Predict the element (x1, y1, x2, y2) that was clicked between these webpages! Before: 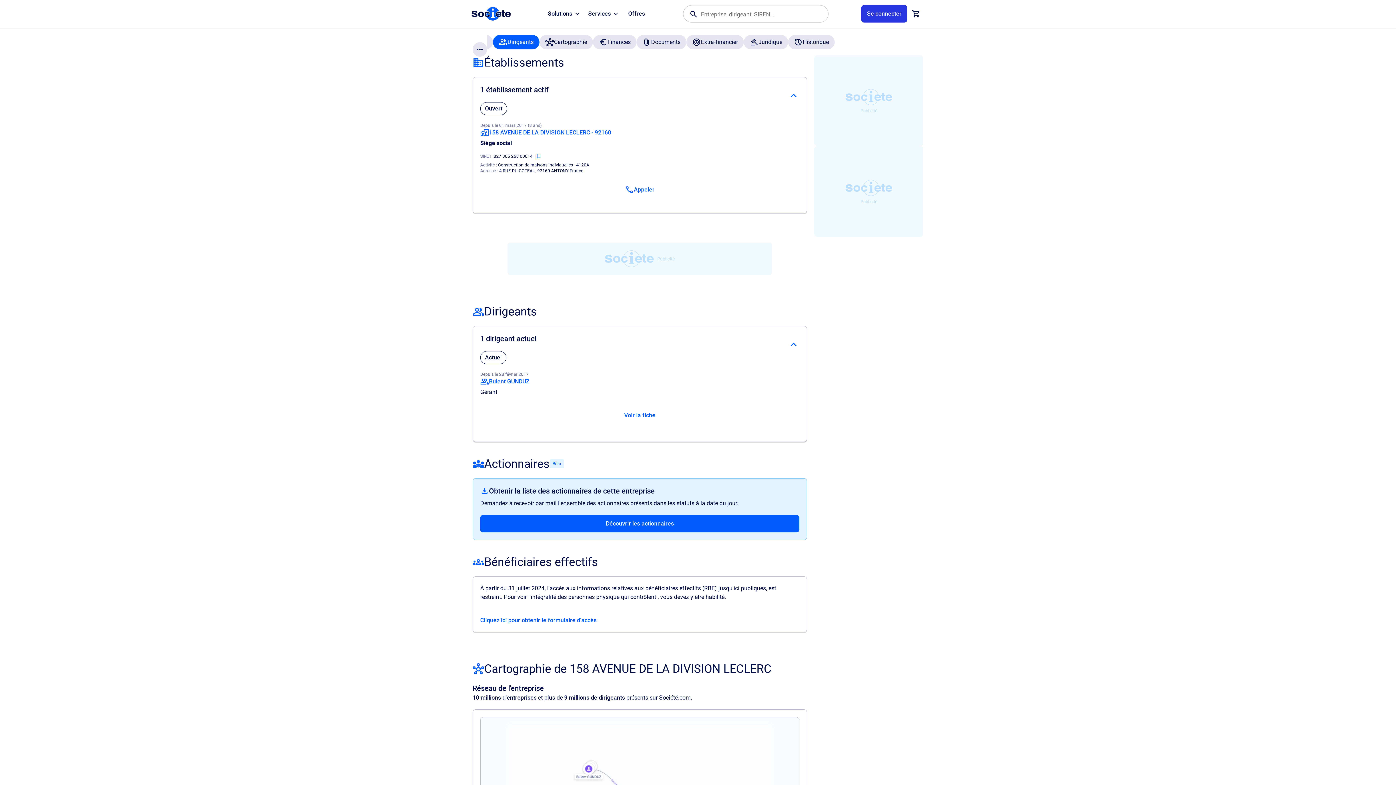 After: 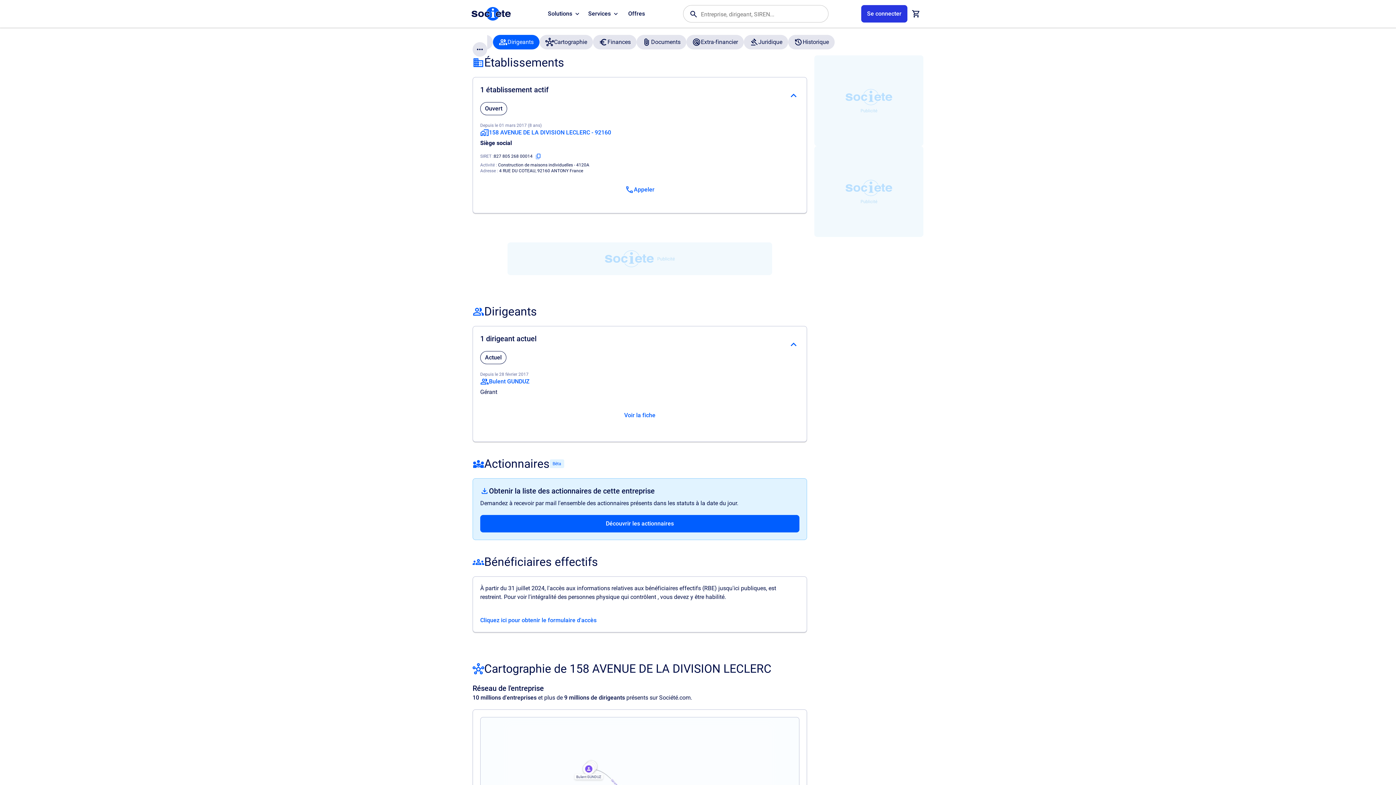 Action: bbox: (532, 150, 544, 162) label: Copier le numéro SIRET